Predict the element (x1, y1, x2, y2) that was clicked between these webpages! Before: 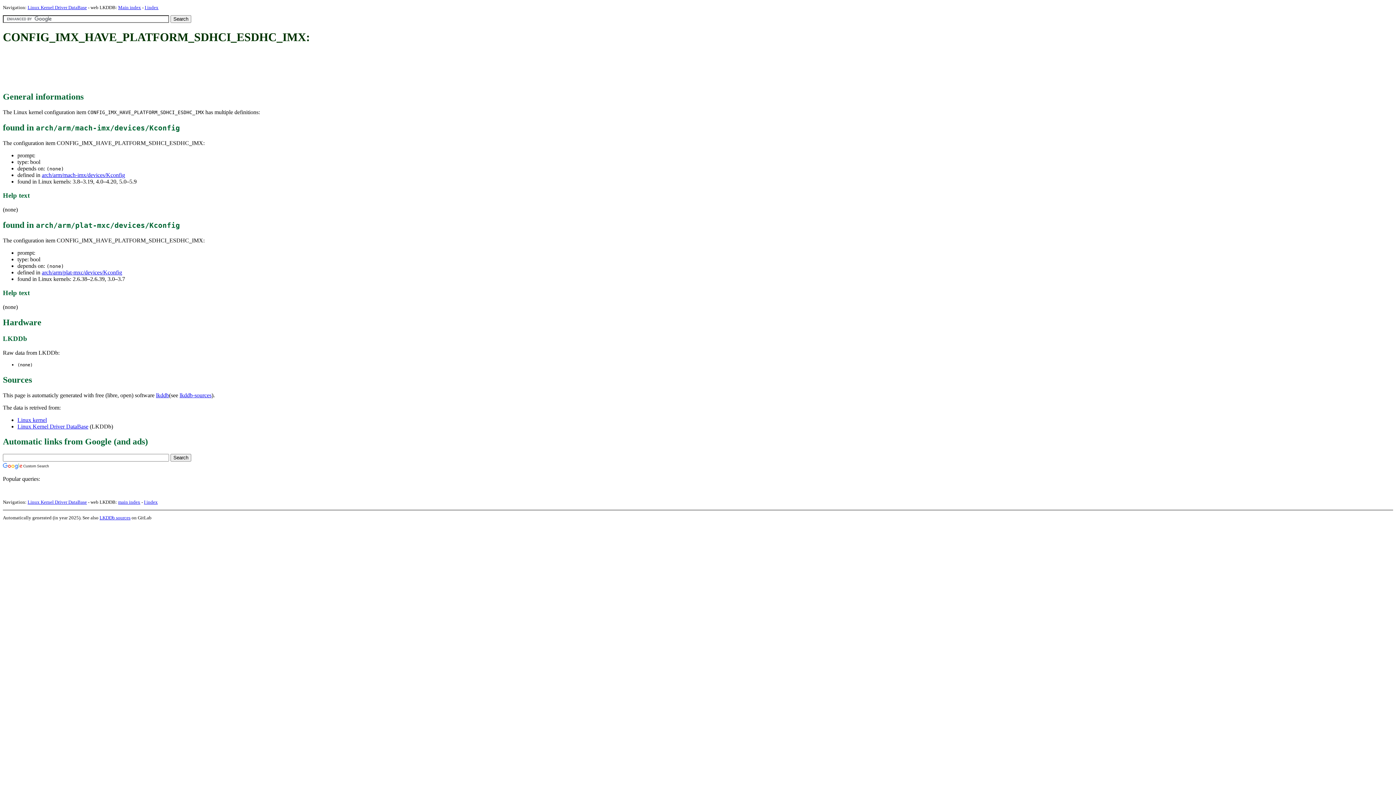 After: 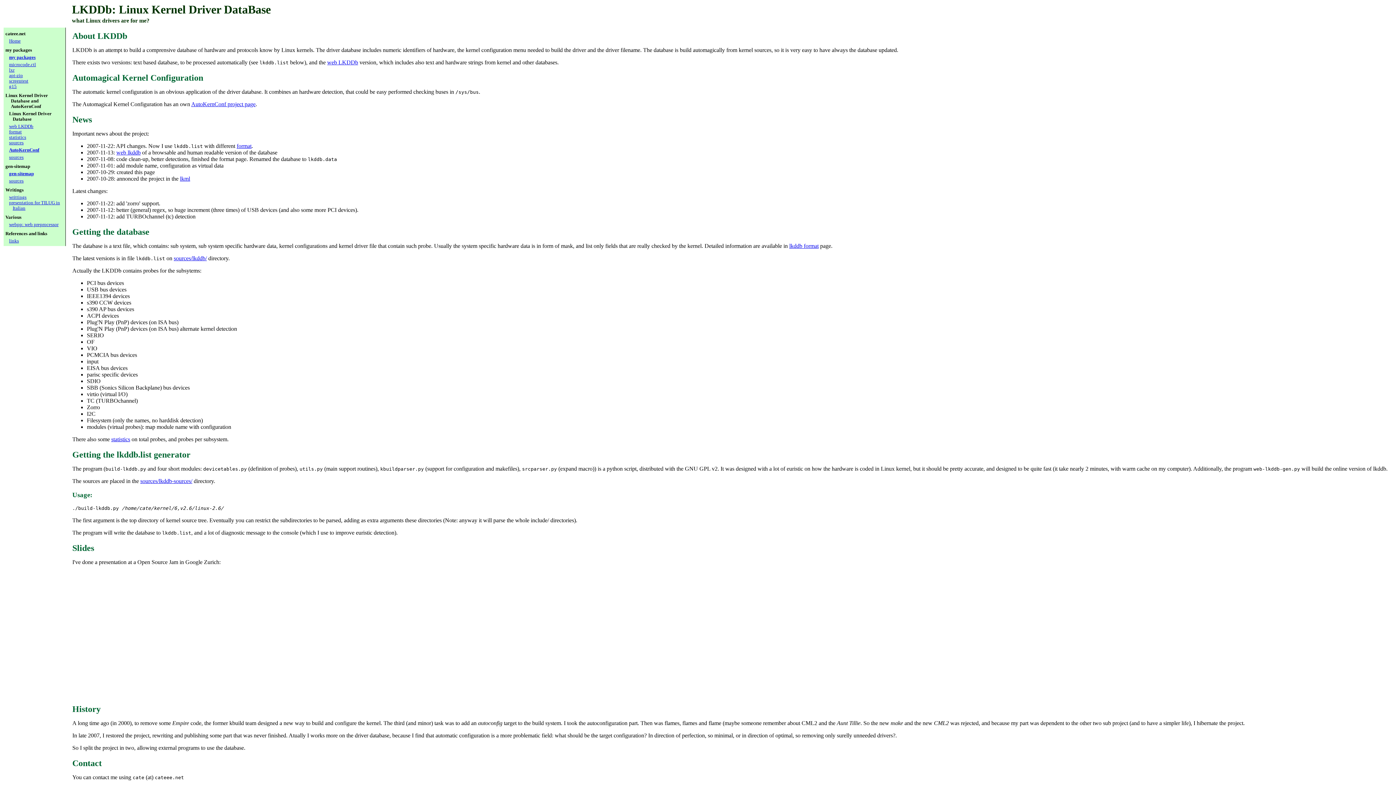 Action: label: Linux Kernel Driver DataBase bbox: (27, 4, 86, 10)